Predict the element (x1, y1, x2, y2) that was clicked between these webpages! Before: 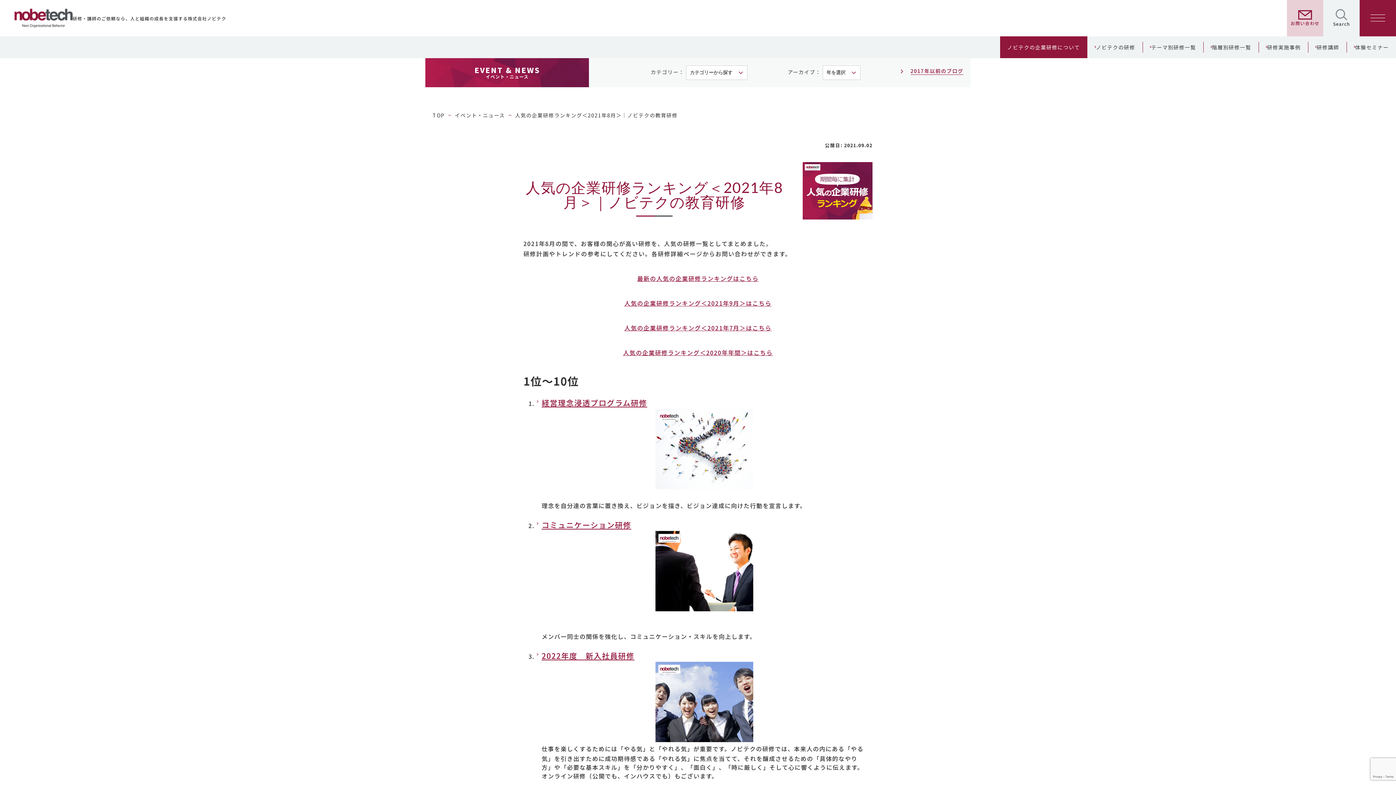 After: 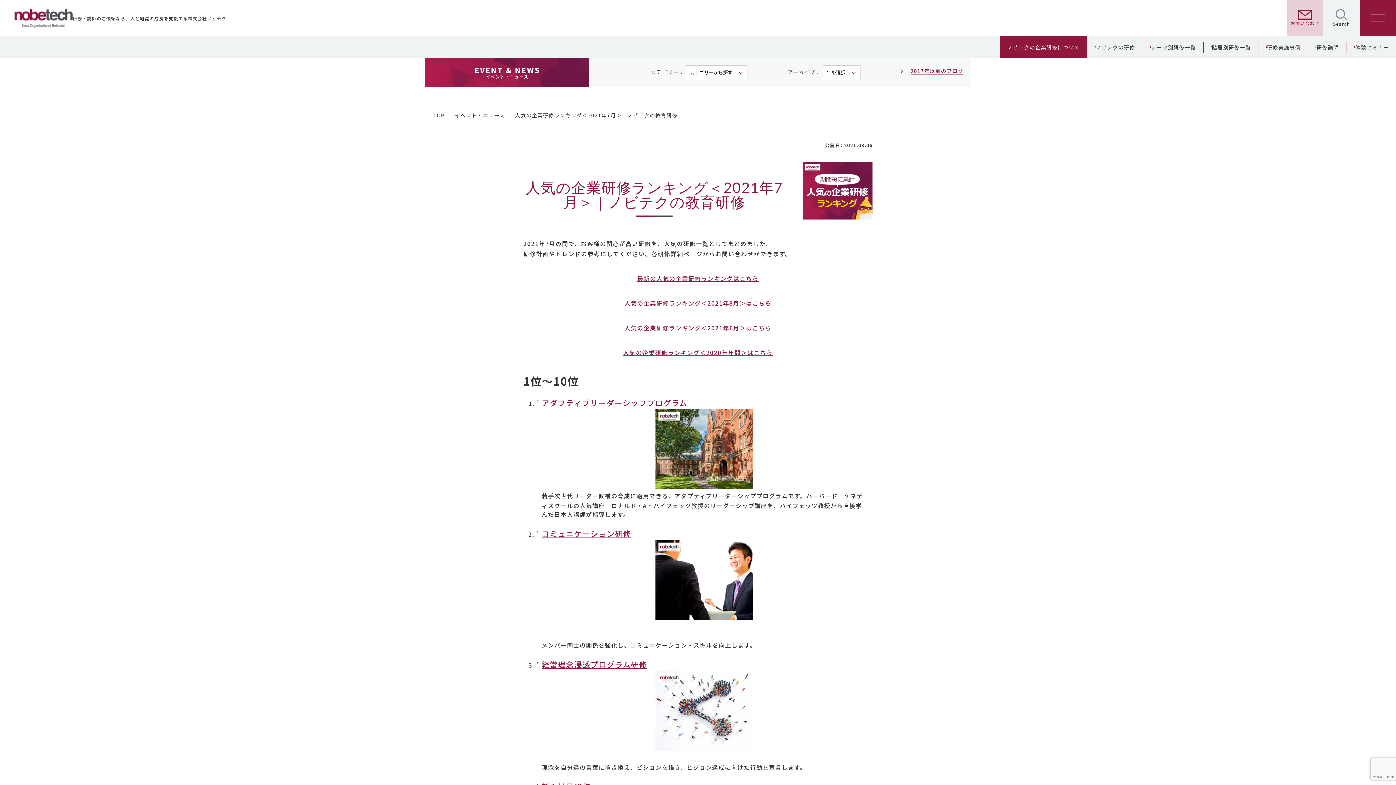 Action: label: 人気の企業研修ランキング＜2021年7月＞はこちら bbox: (624, 323, 771, 332)